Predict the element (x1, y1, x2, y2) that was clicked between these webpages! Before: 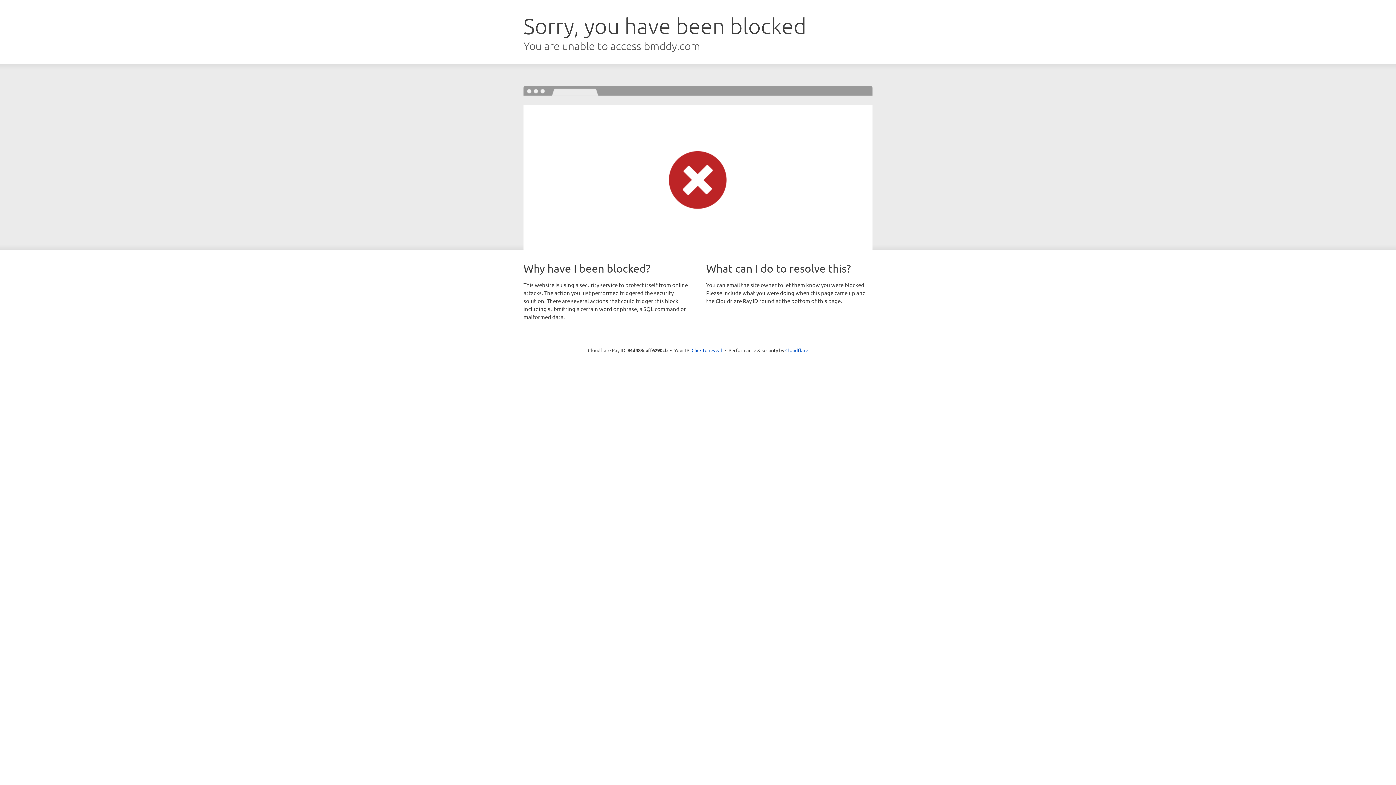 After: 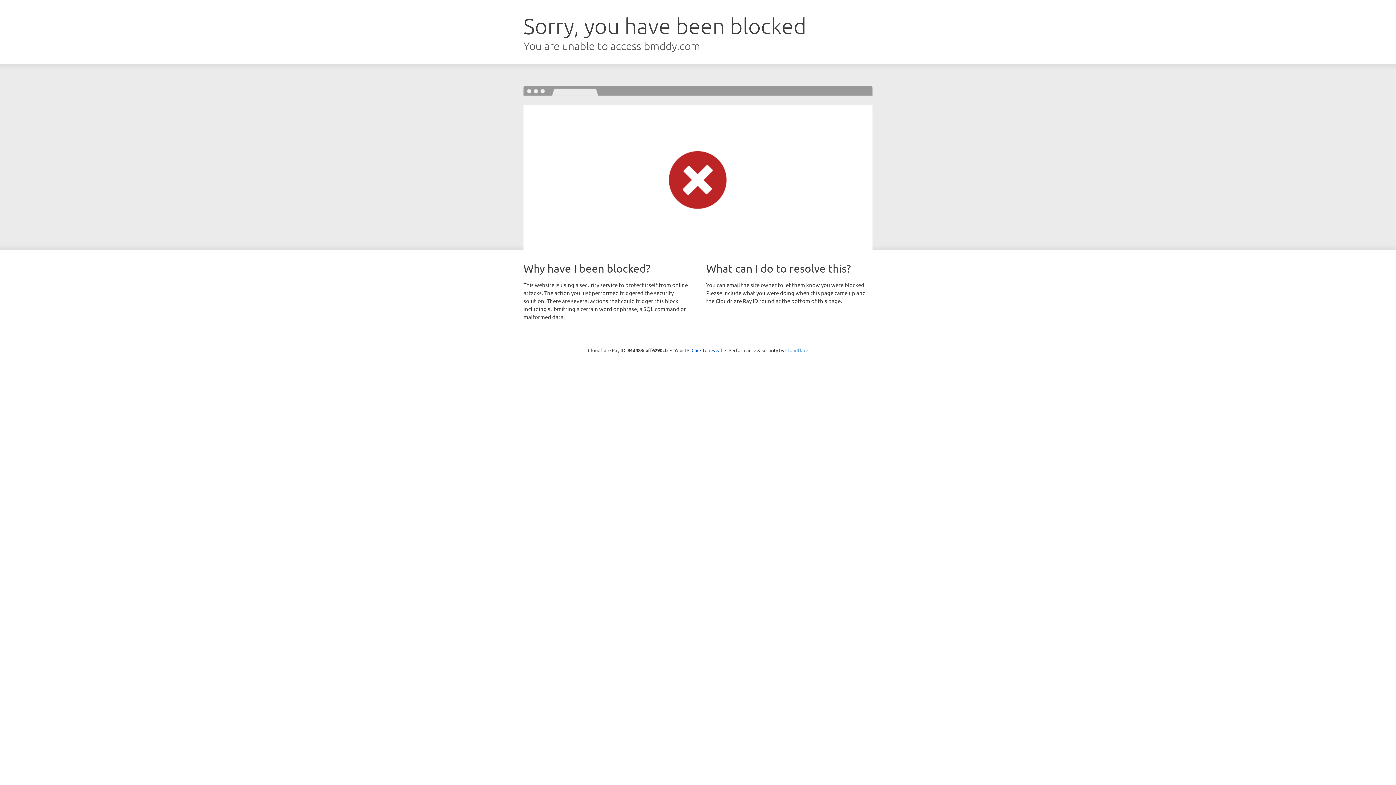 Action: label: Cloudflare bbox: (785, 347, 808, 353)